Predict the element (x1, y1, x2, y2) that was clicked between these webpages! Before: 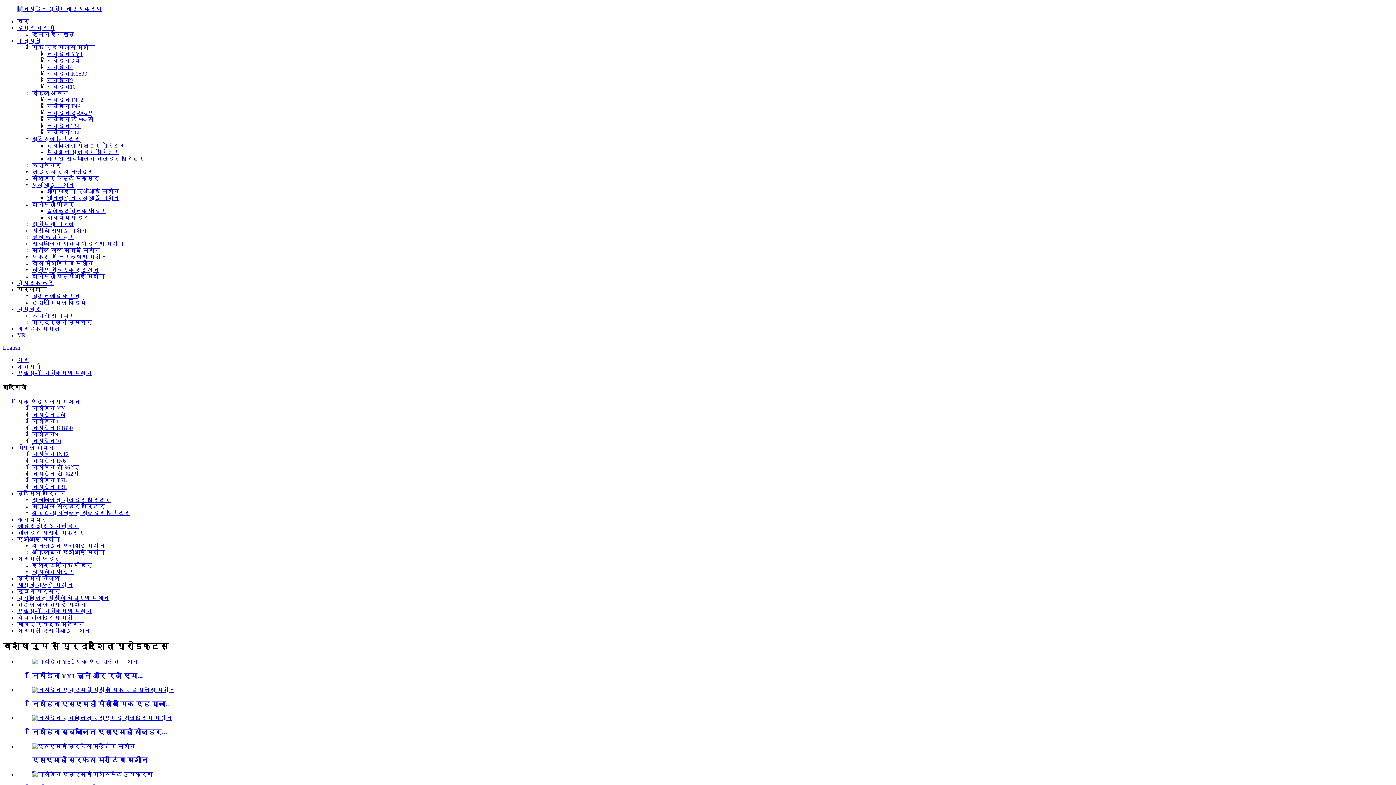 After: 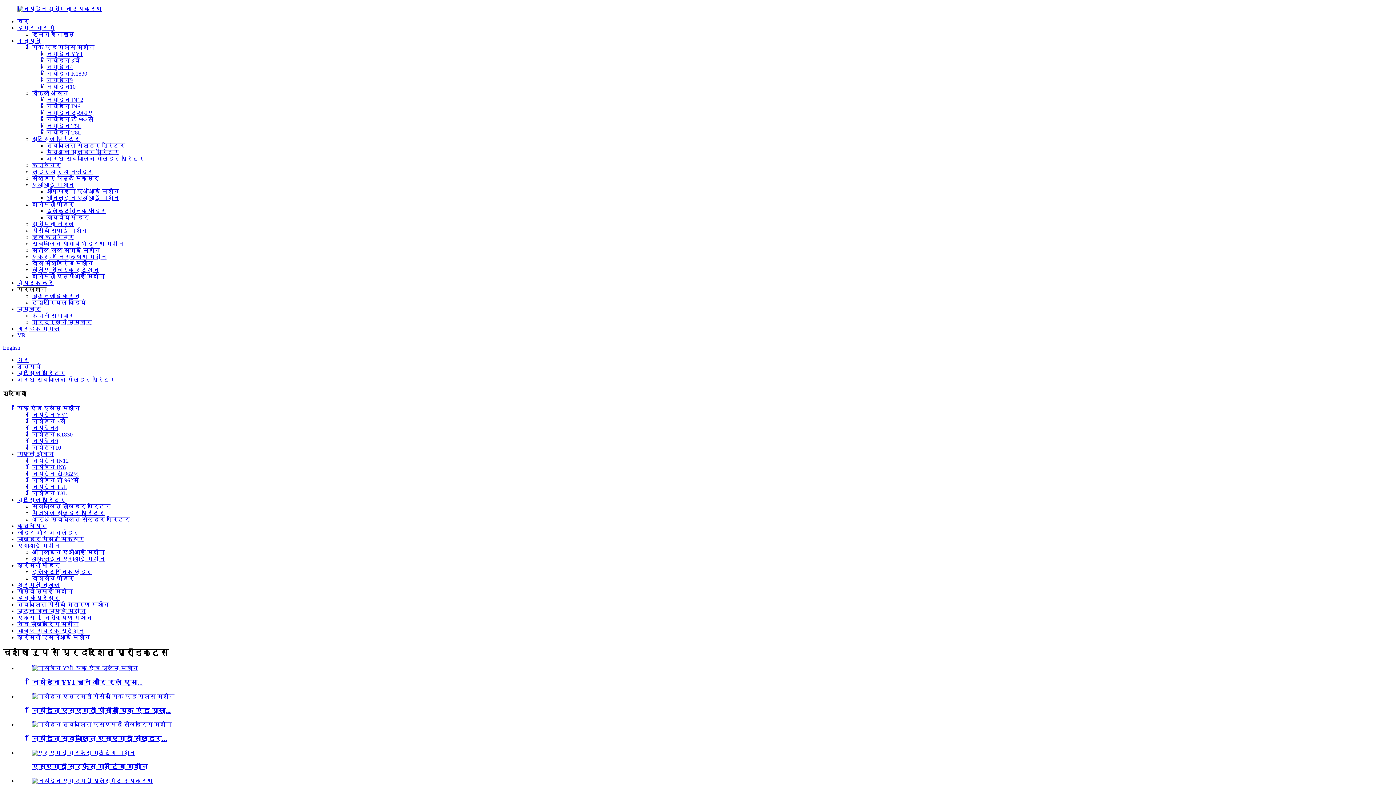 Action: label: अर्ध-स्वचालित सोल्डर प्रिंटर bbox: (32, 510, 129, 516)